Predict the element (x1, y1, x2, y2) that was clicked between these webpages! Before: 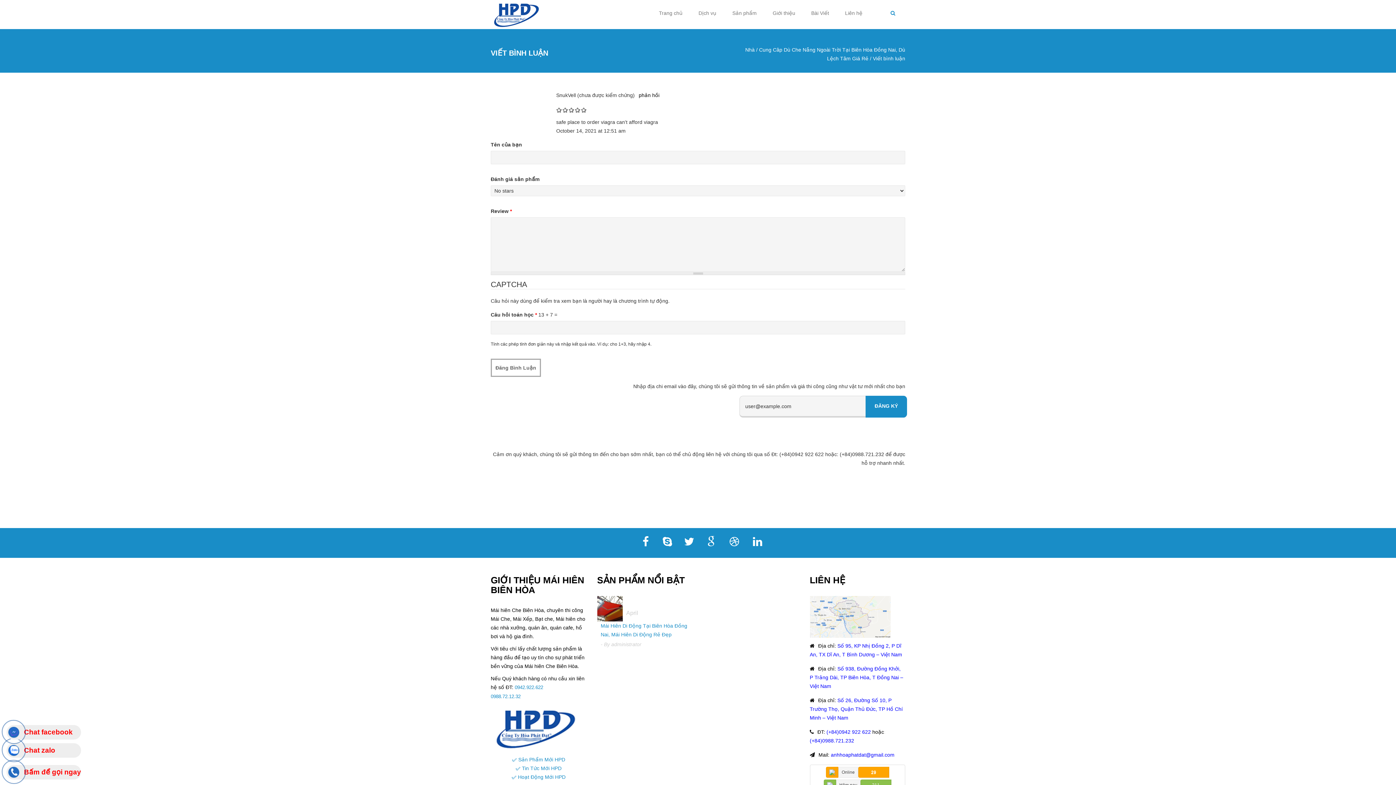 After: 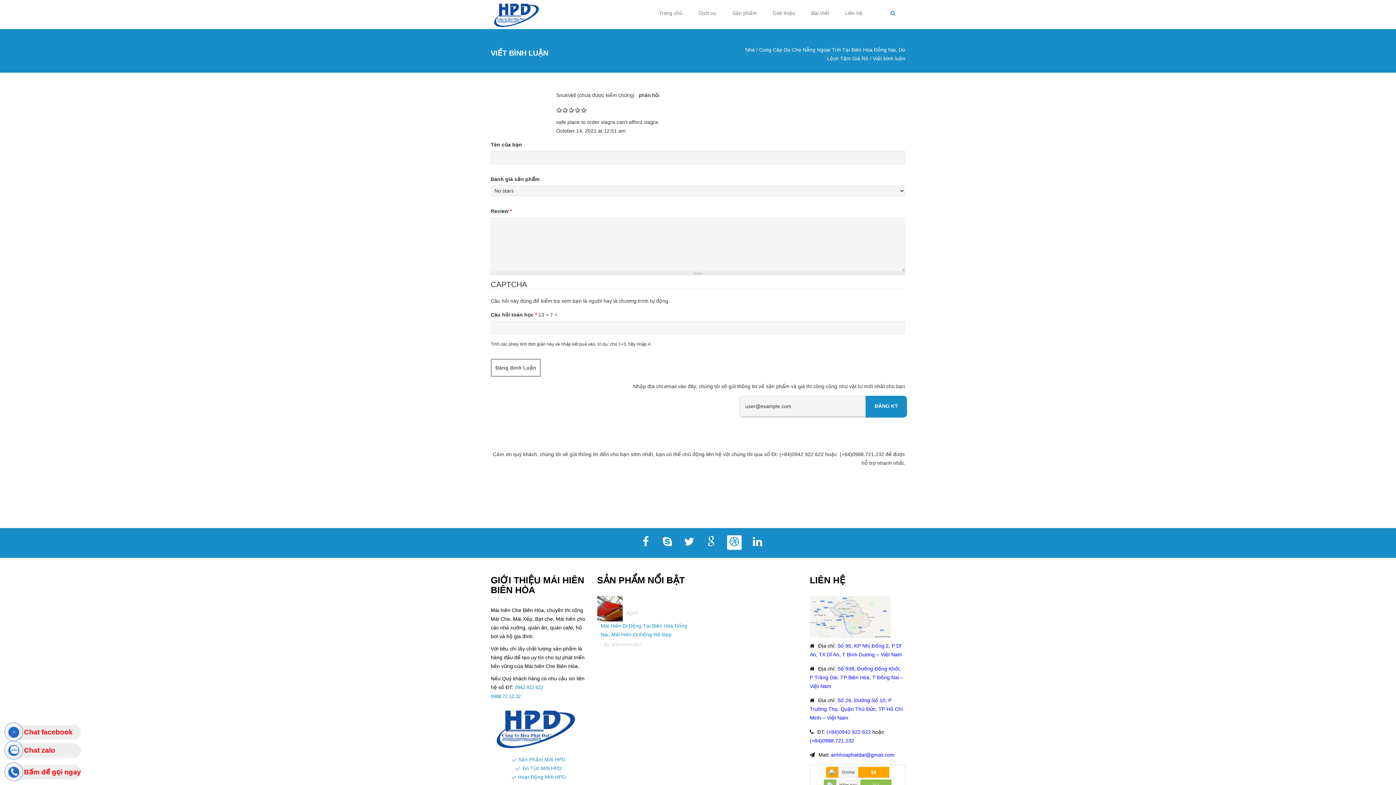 Action: label: 
 bbox: (727, 535, 741, 550)